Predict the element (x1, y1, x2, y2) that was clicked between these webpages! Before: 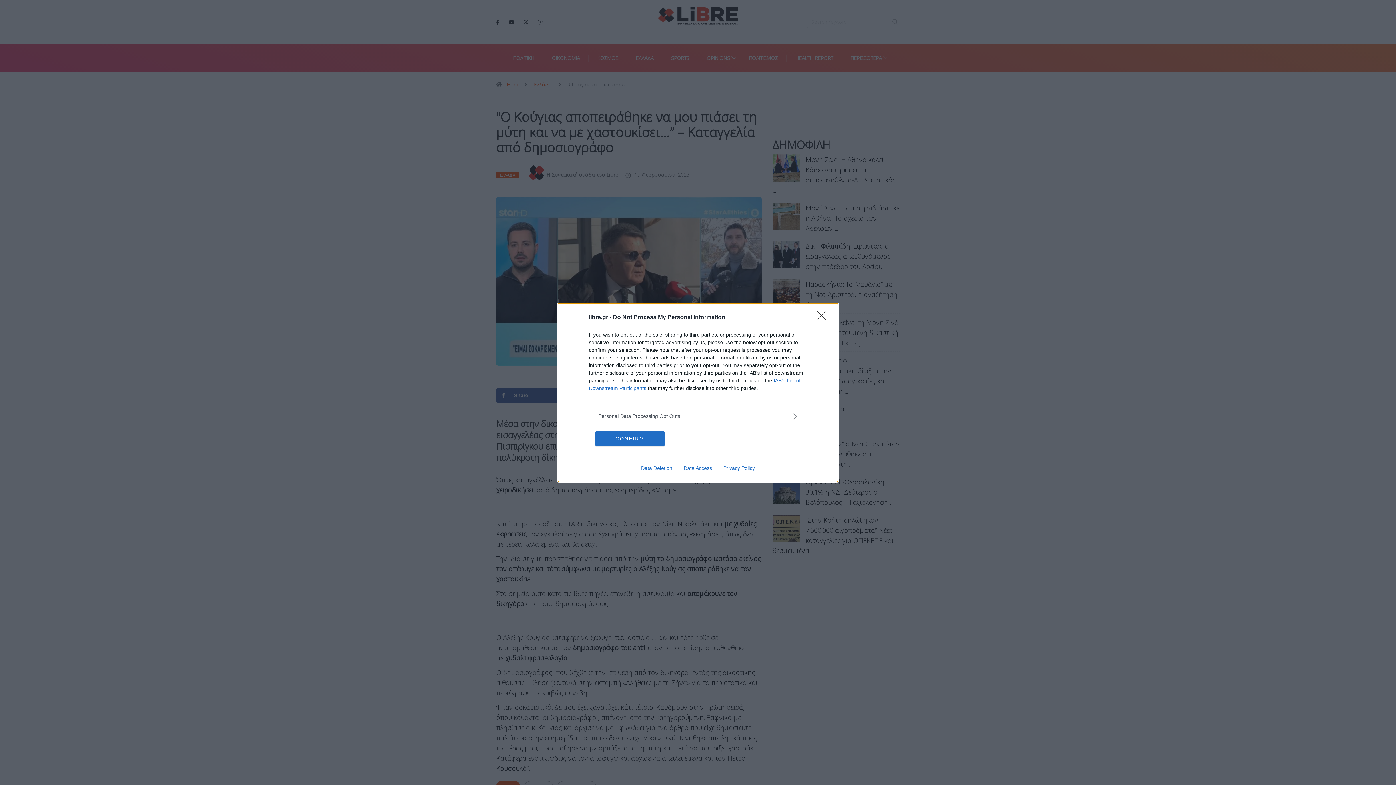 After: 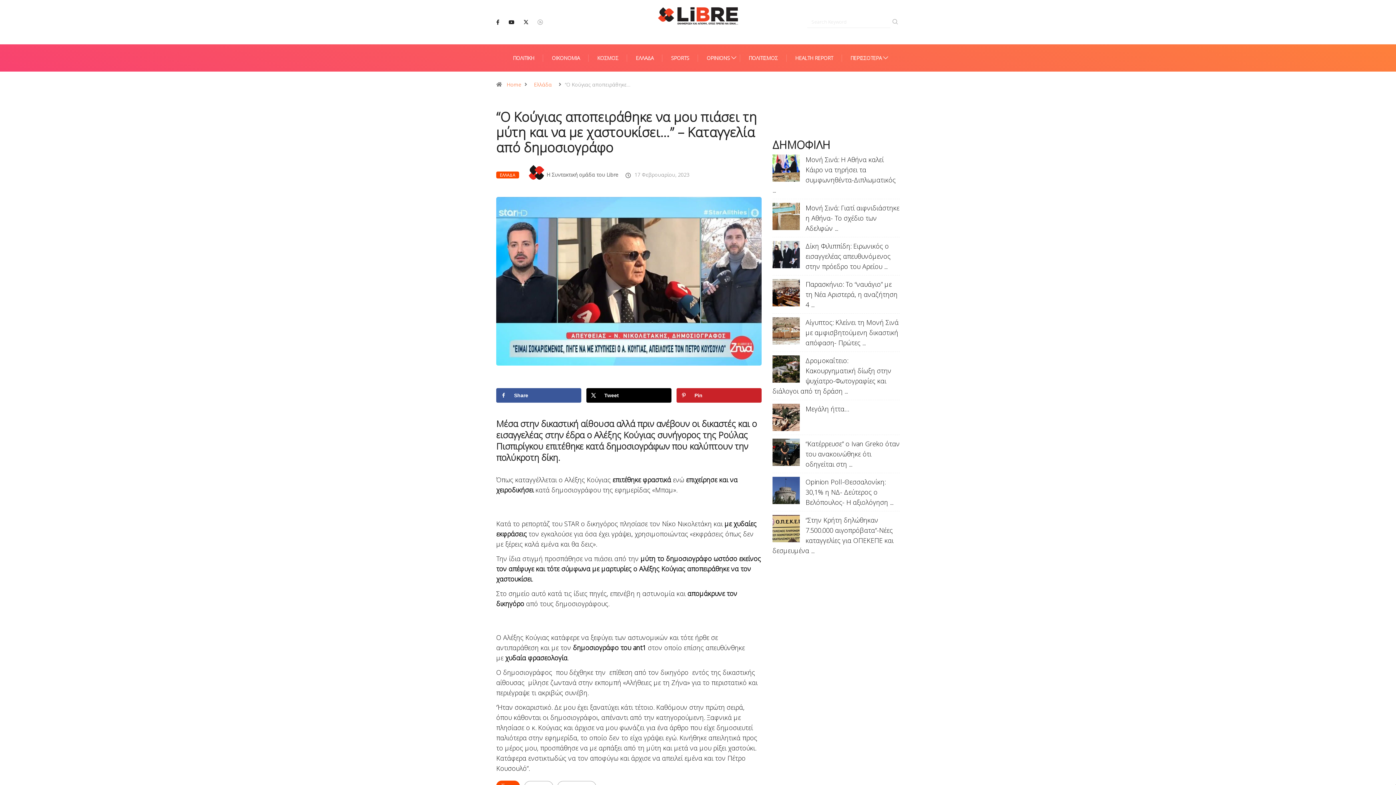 Action: bbox: (817, 310, 830, 324) label: Close